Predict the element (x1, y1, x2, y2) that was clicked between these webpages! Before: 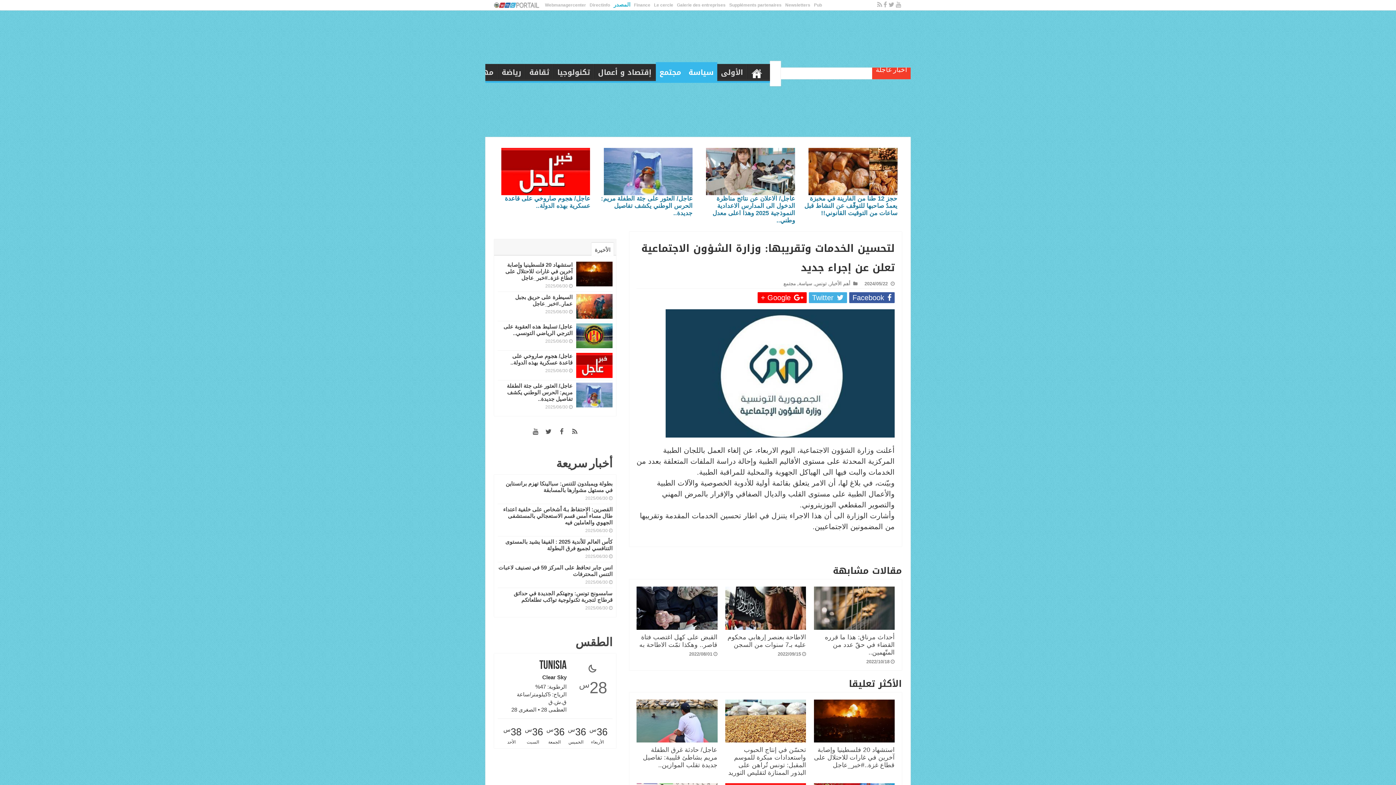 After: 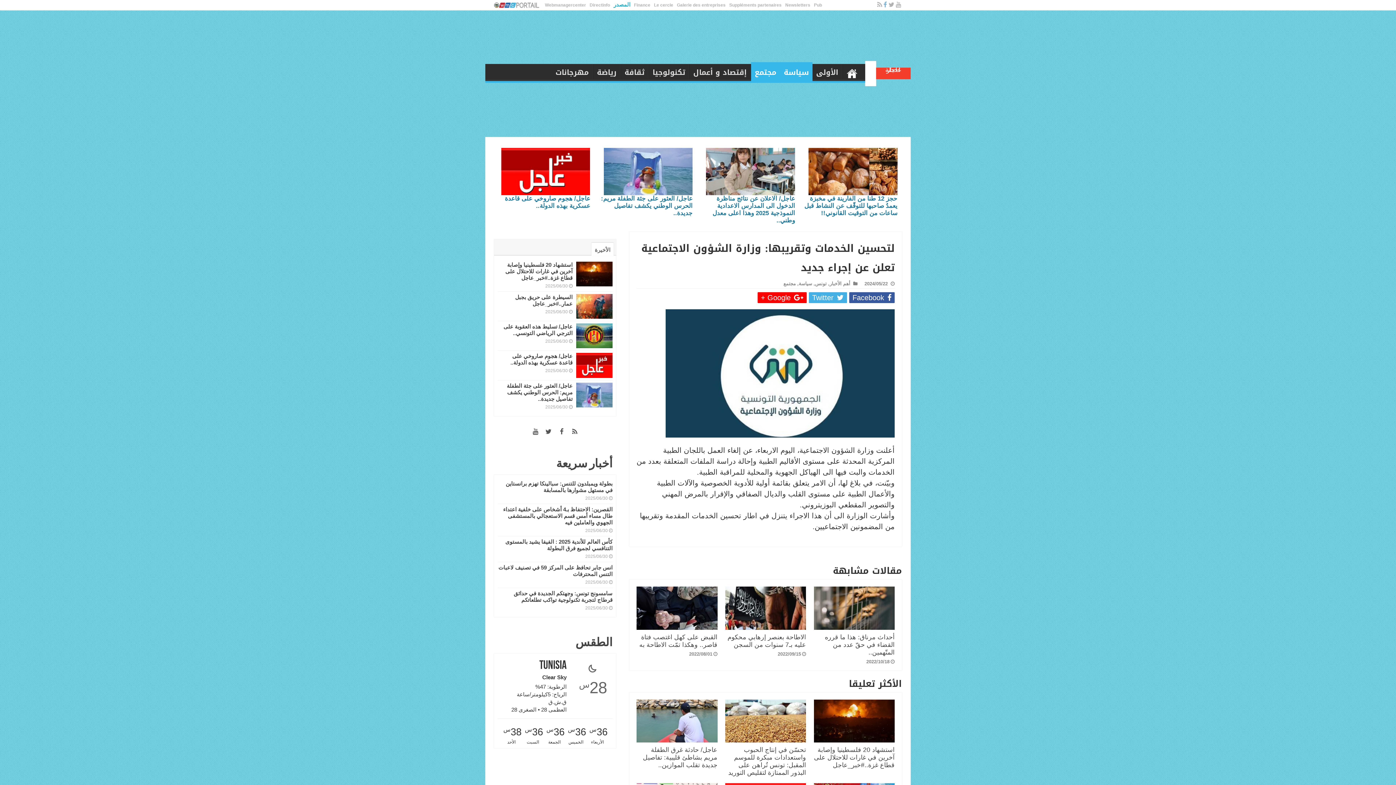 Action: bbox: (883, 1, 887, 8)